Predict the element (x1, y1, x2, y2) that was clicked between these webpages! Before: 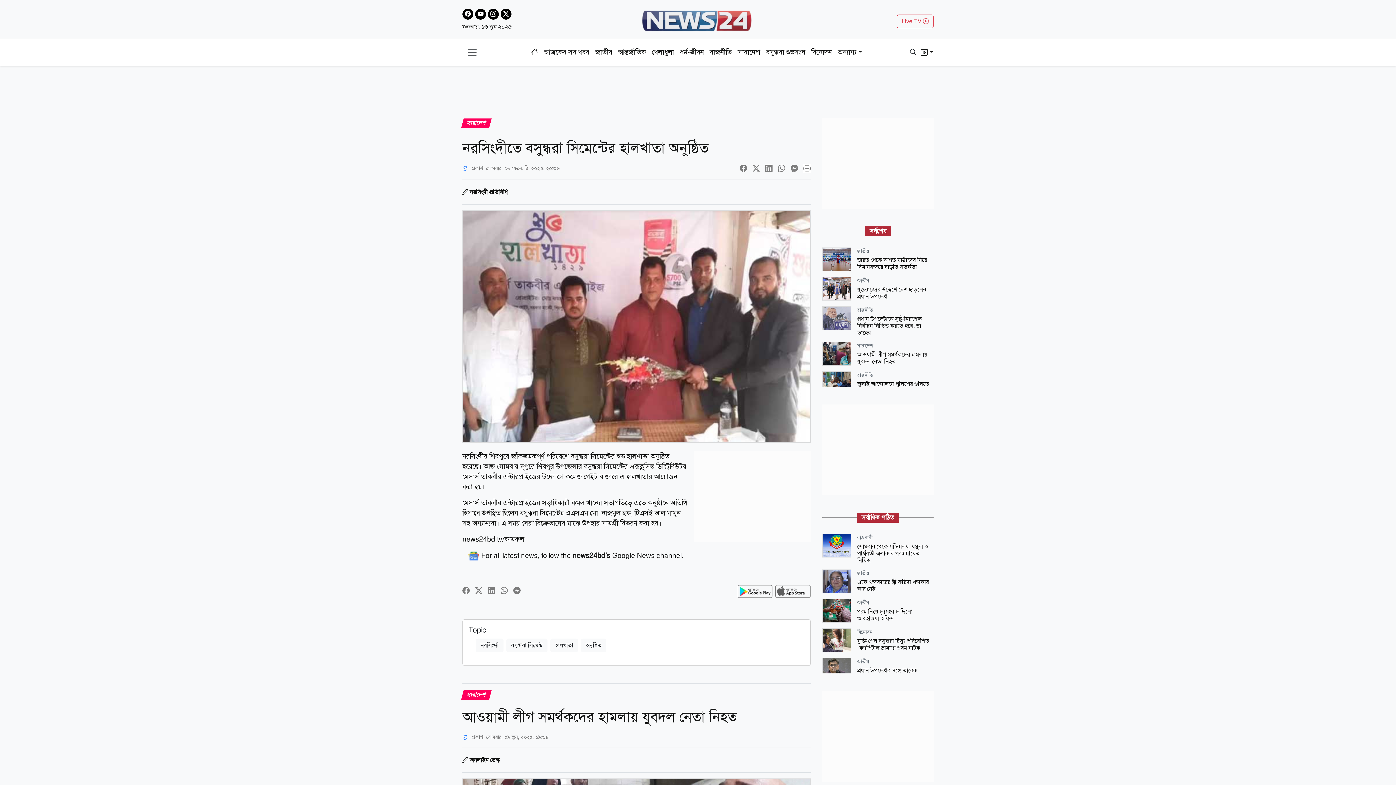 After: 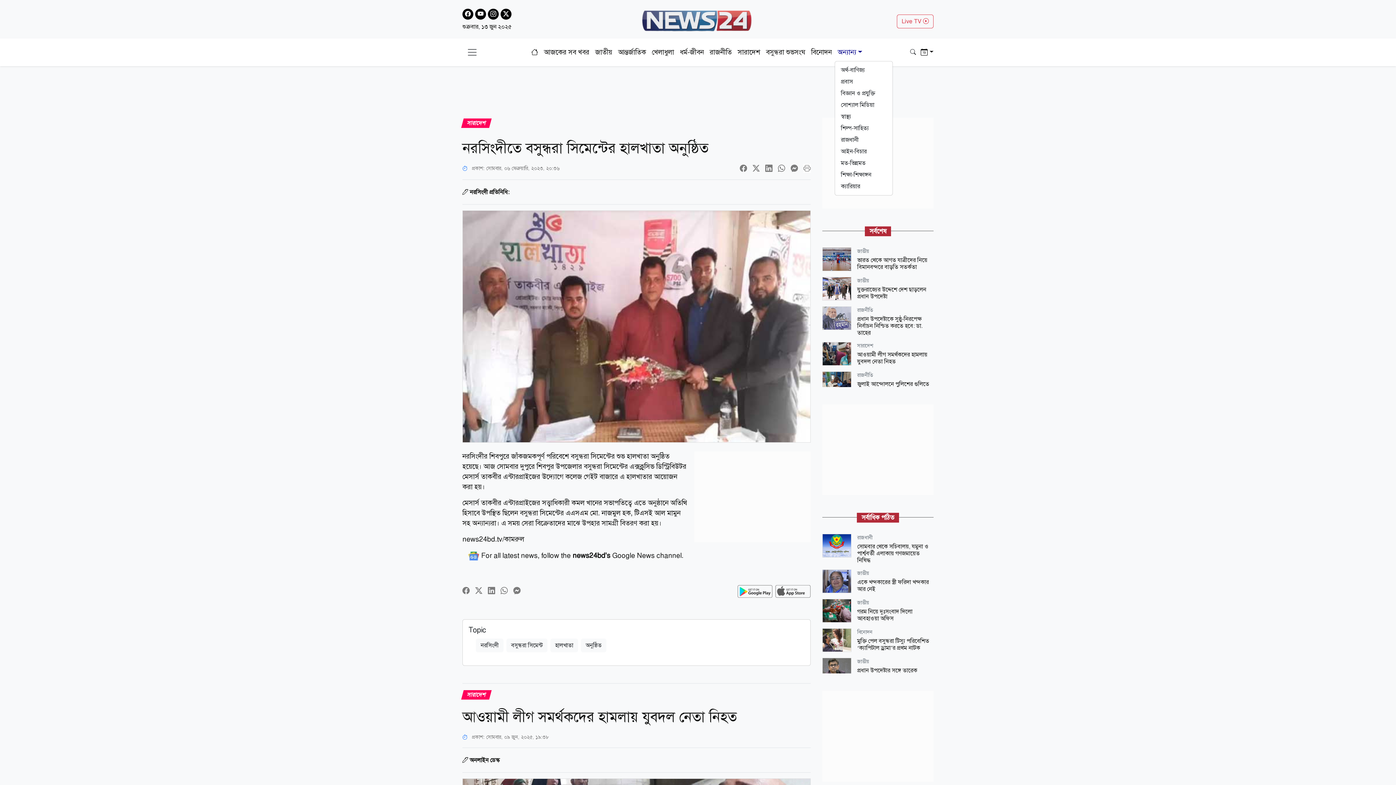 Action: label: অন্যান্য bbox: (834, 44, 865, 60)